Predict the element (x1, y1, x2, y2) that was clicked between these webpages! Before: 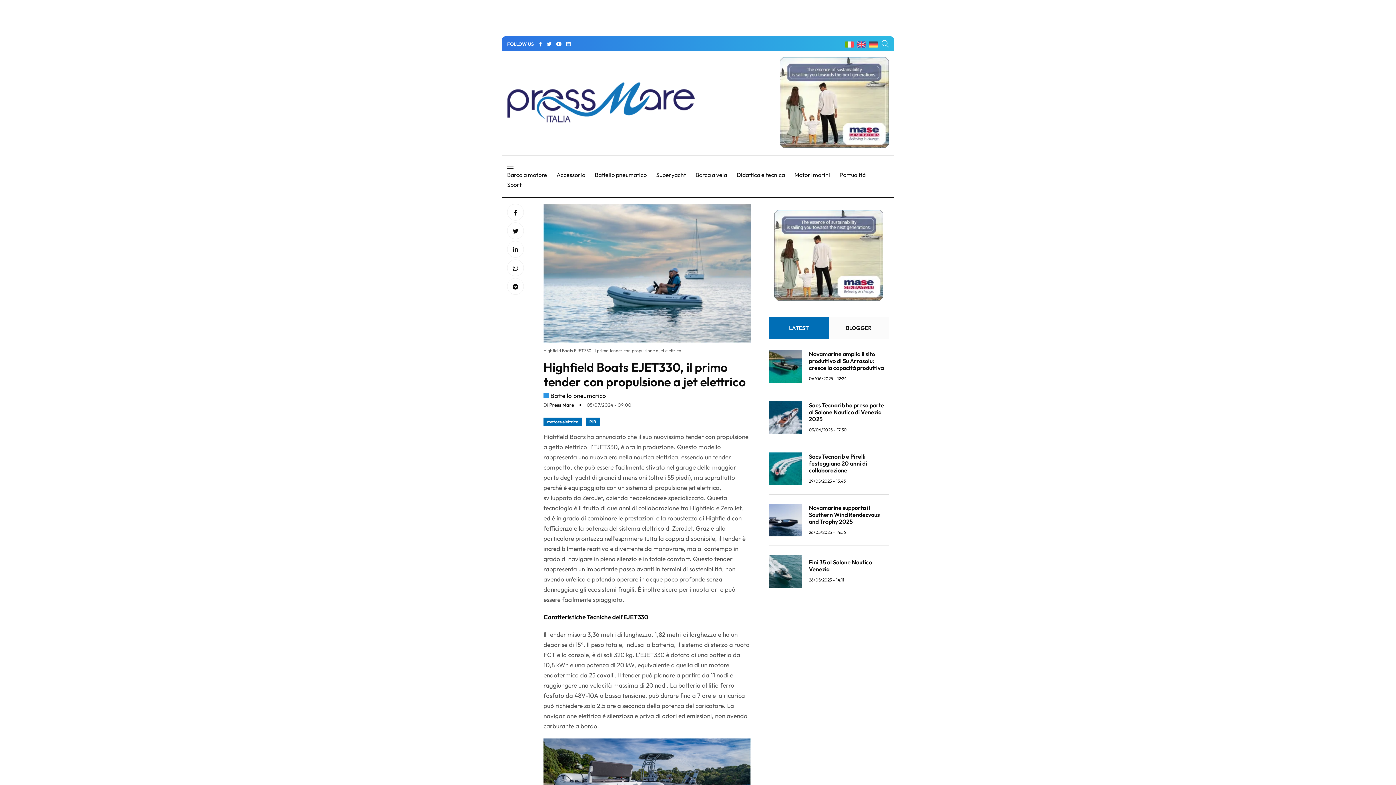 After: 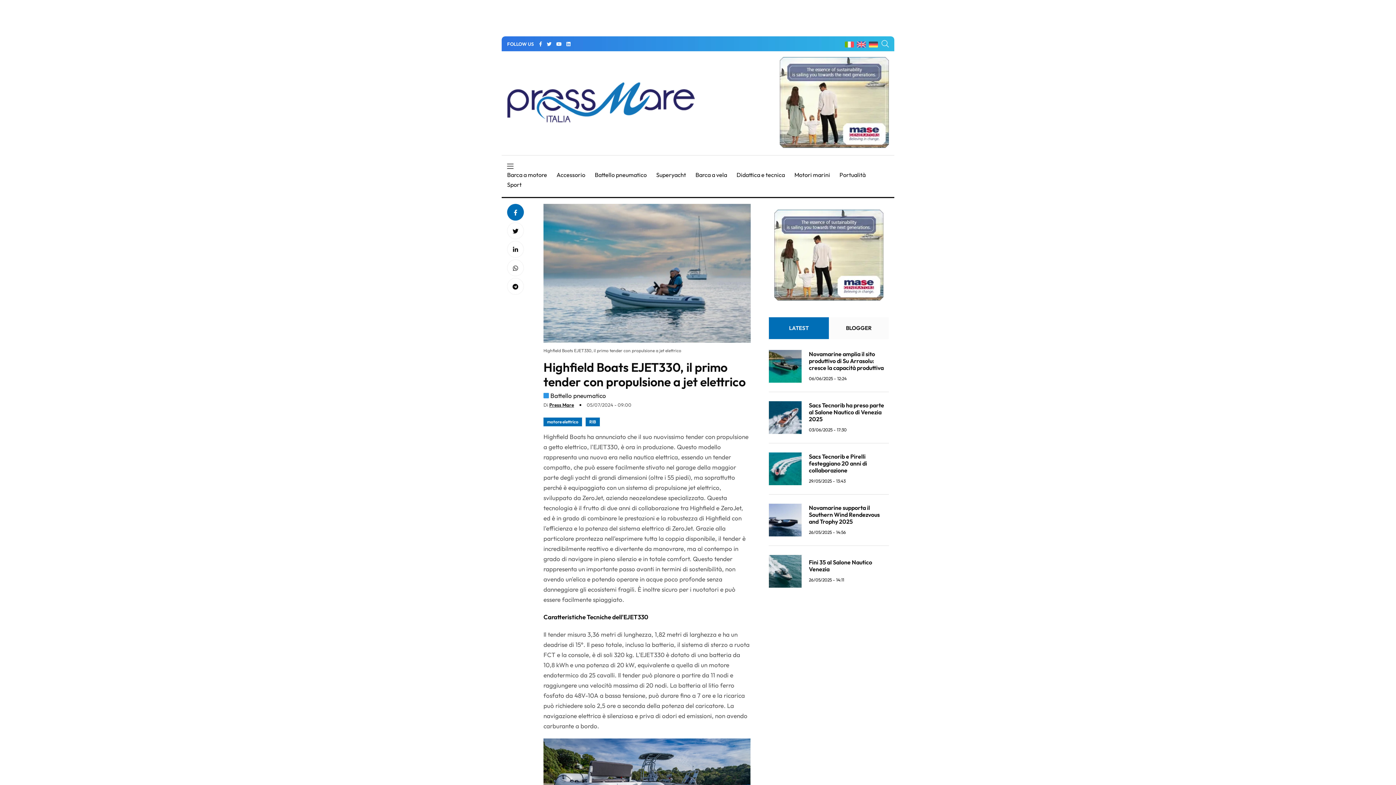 Action: bbox: (513, 204, 517, 221)